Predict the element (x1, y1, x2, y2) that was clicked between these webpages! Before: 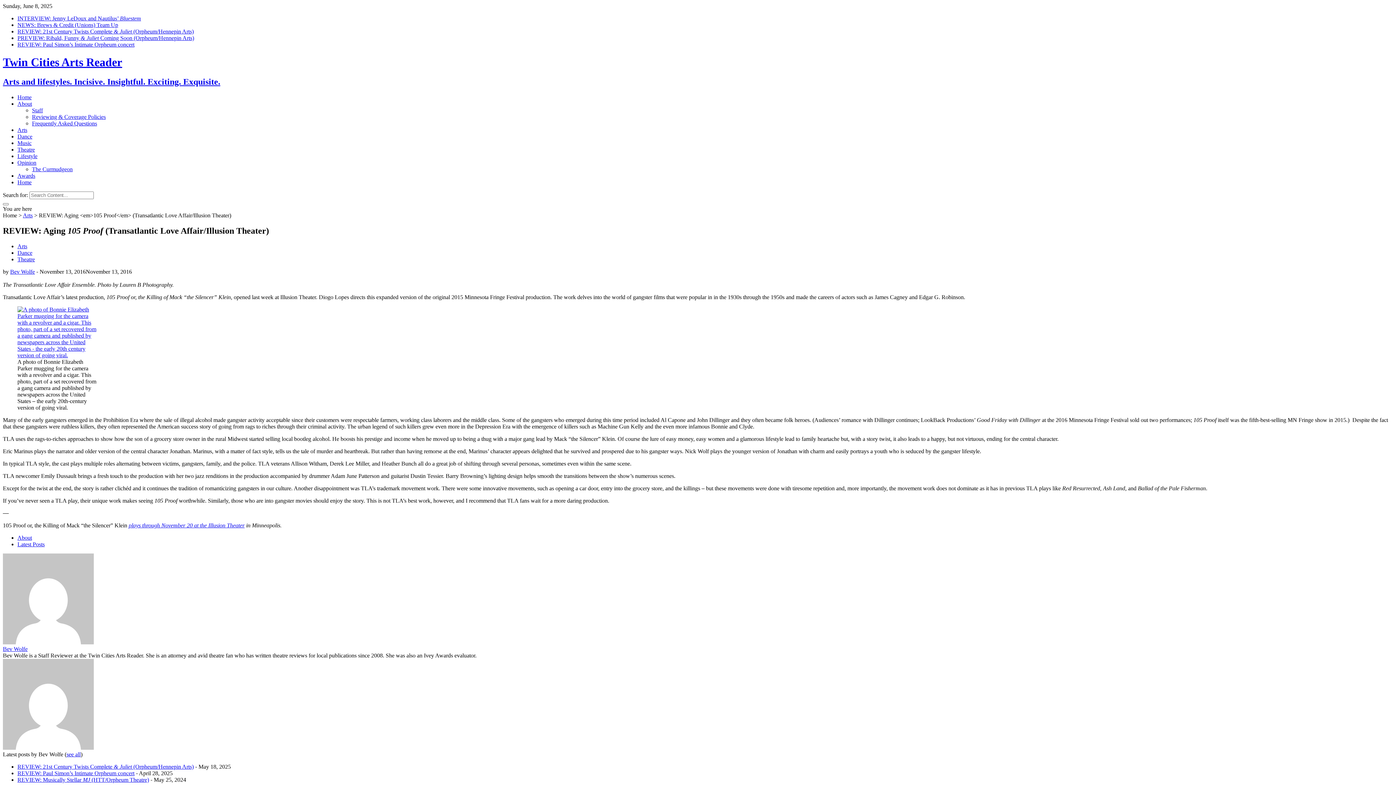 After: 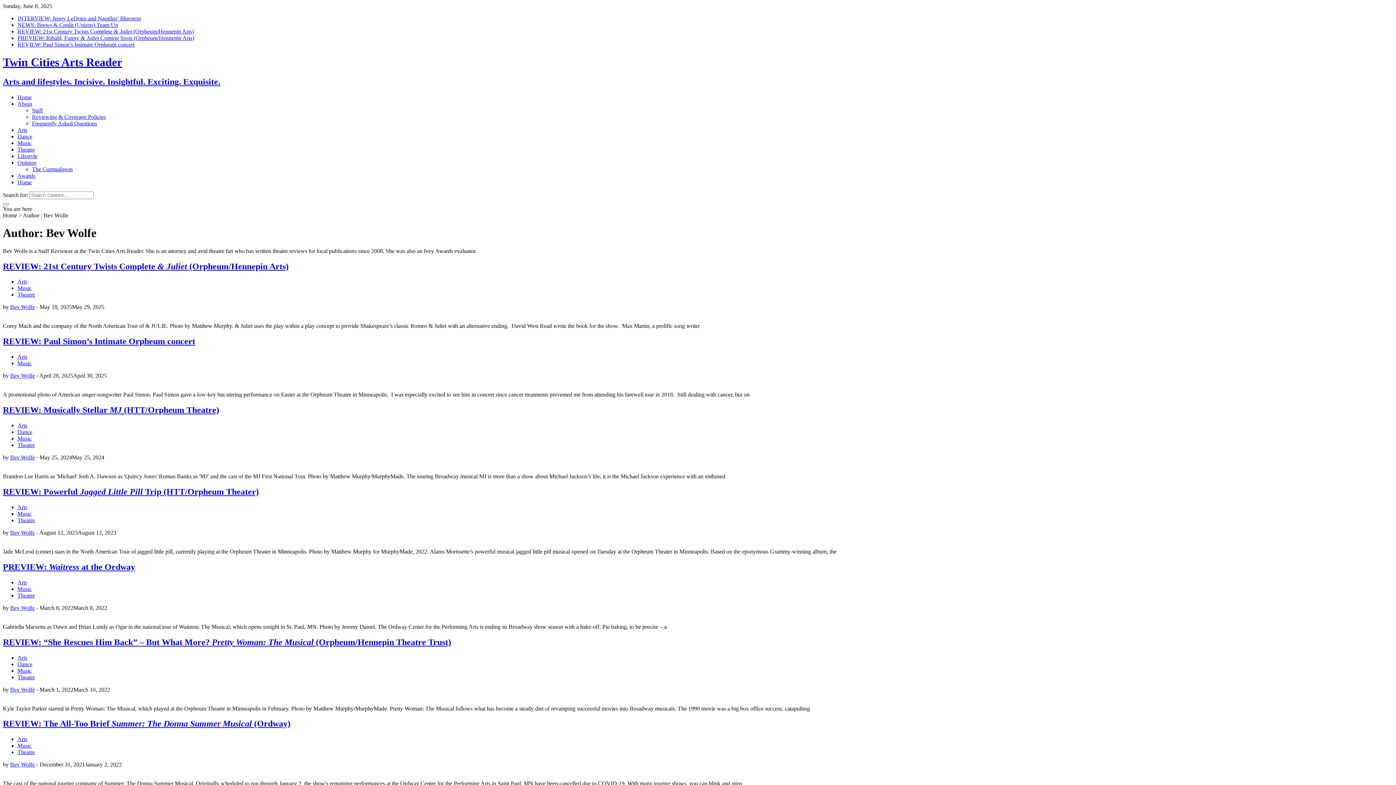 Action: bbox: (2, 744, 93, 751)